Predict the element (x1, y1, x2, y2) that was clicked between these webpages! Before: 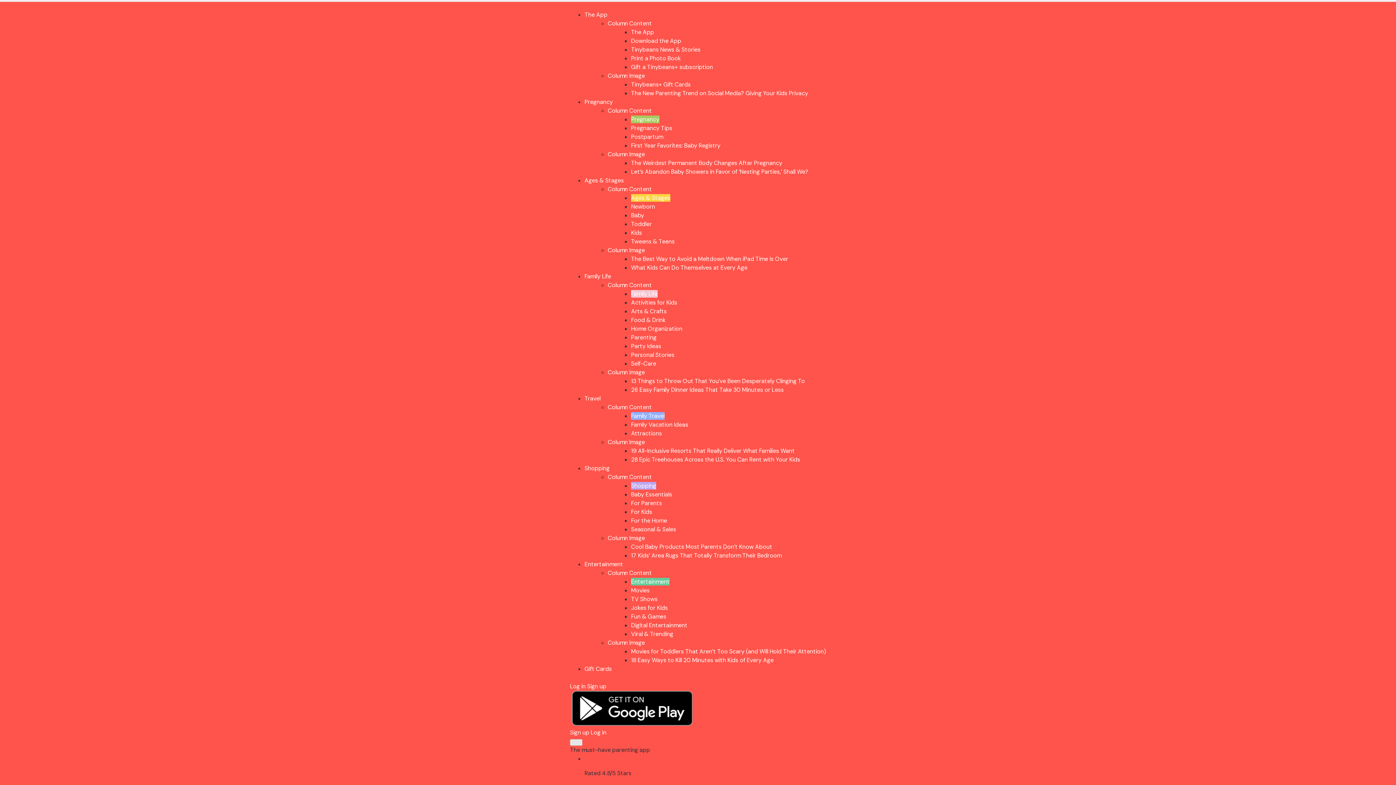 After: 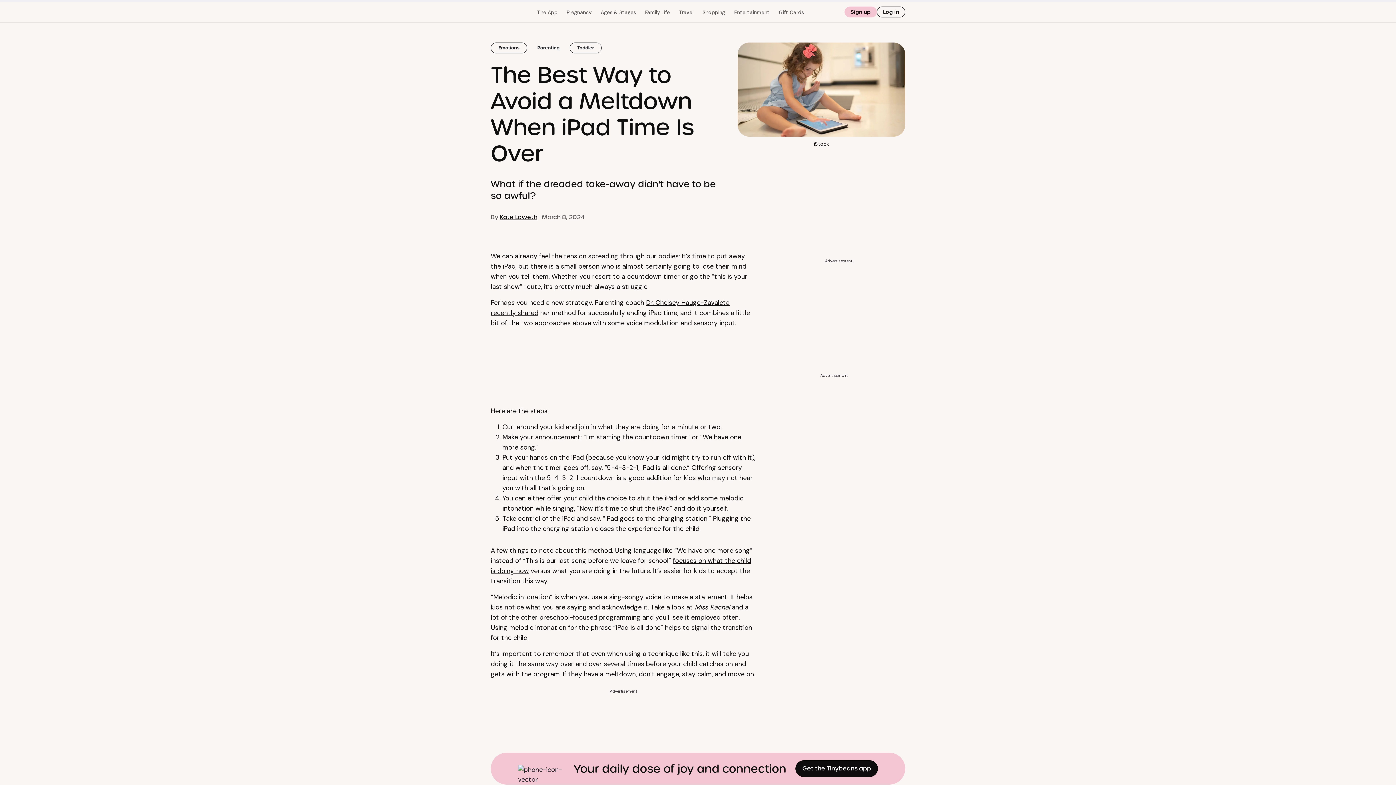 Action: bbox: (631, 255, 788, 262) label: The Best Way to Avoid a Meltdown When iPad Time Is Over